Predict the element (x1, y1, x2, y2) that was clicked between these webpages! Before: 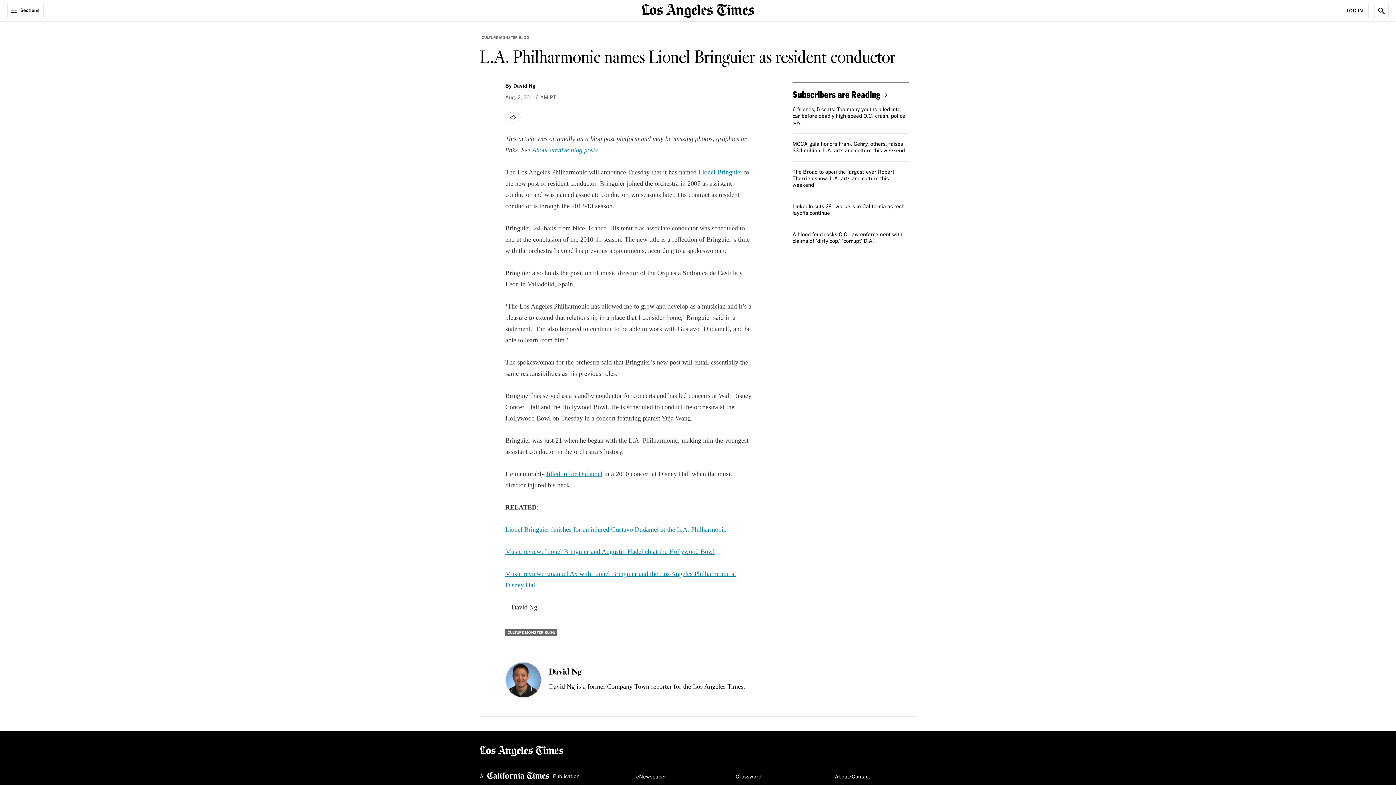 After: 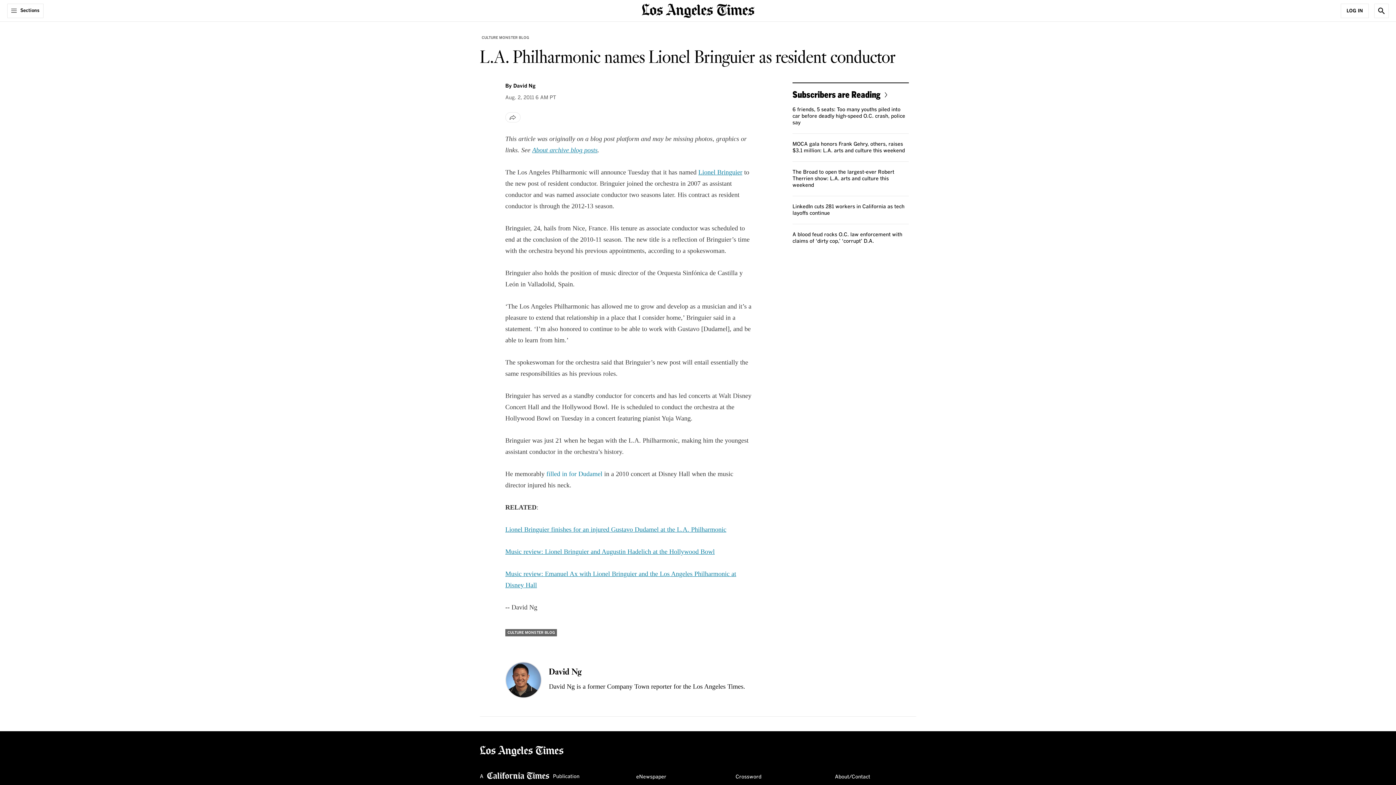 Action: label: filled in for Dudamel bbox: (546, 470, 602, 477)